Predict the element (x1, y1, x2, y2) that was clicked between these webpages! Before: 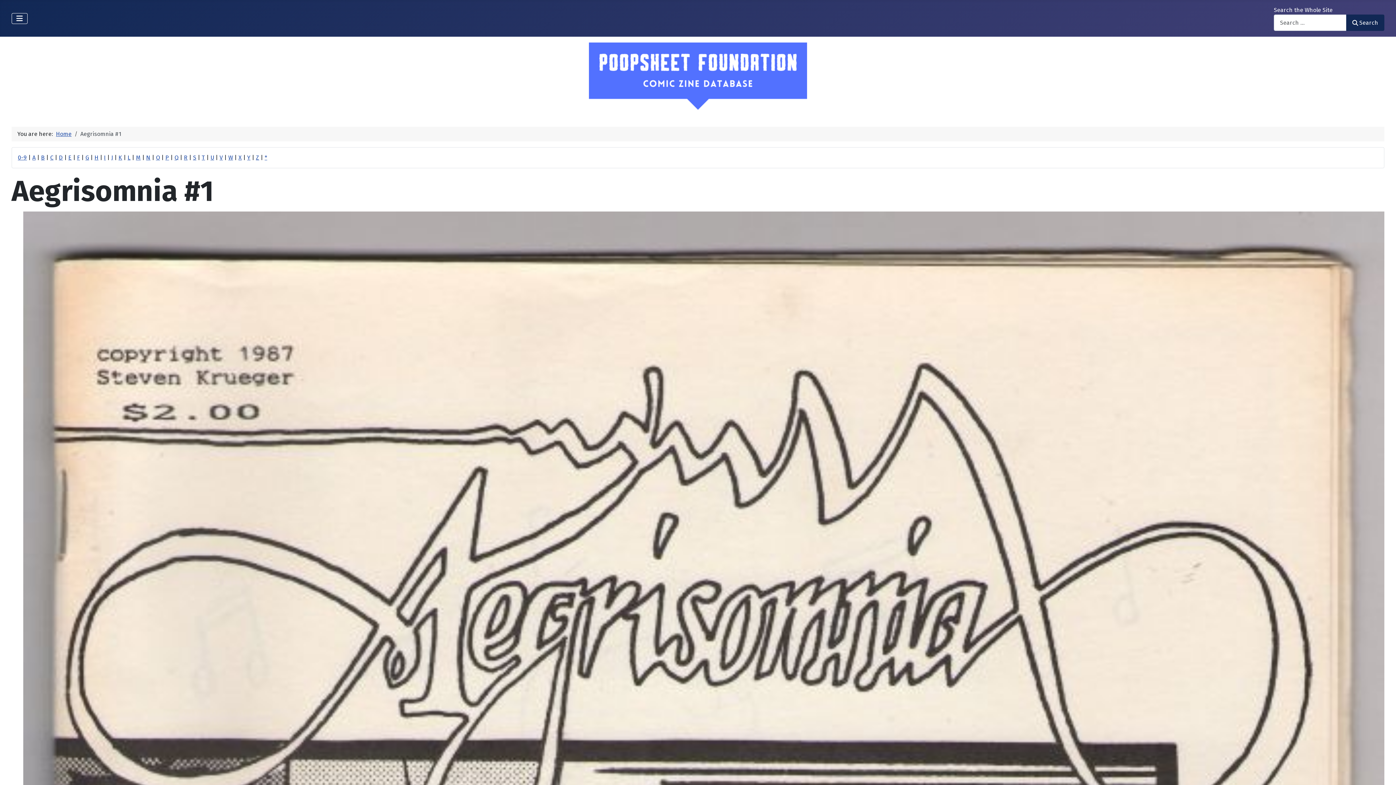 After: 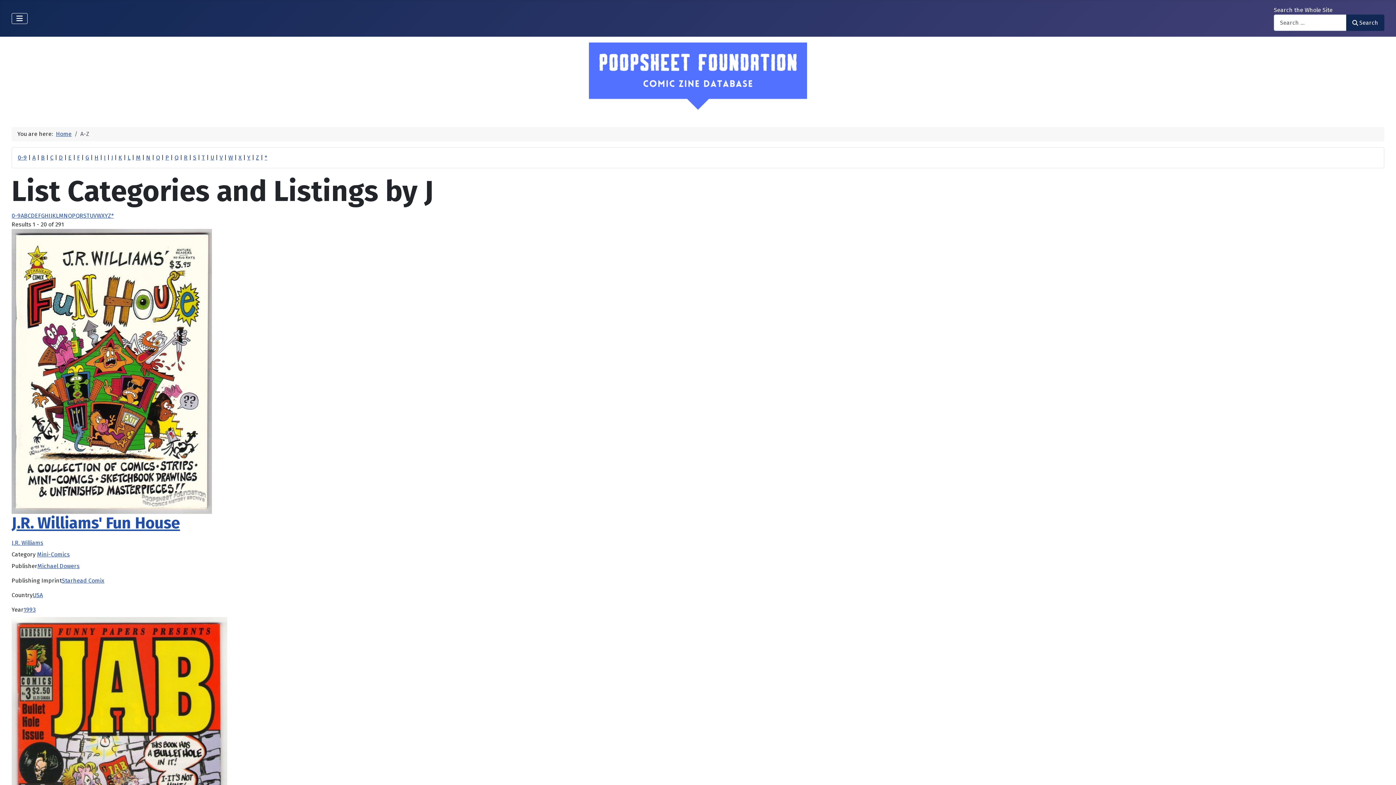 Action: label: J bbox: (111, 154, 113, 161)